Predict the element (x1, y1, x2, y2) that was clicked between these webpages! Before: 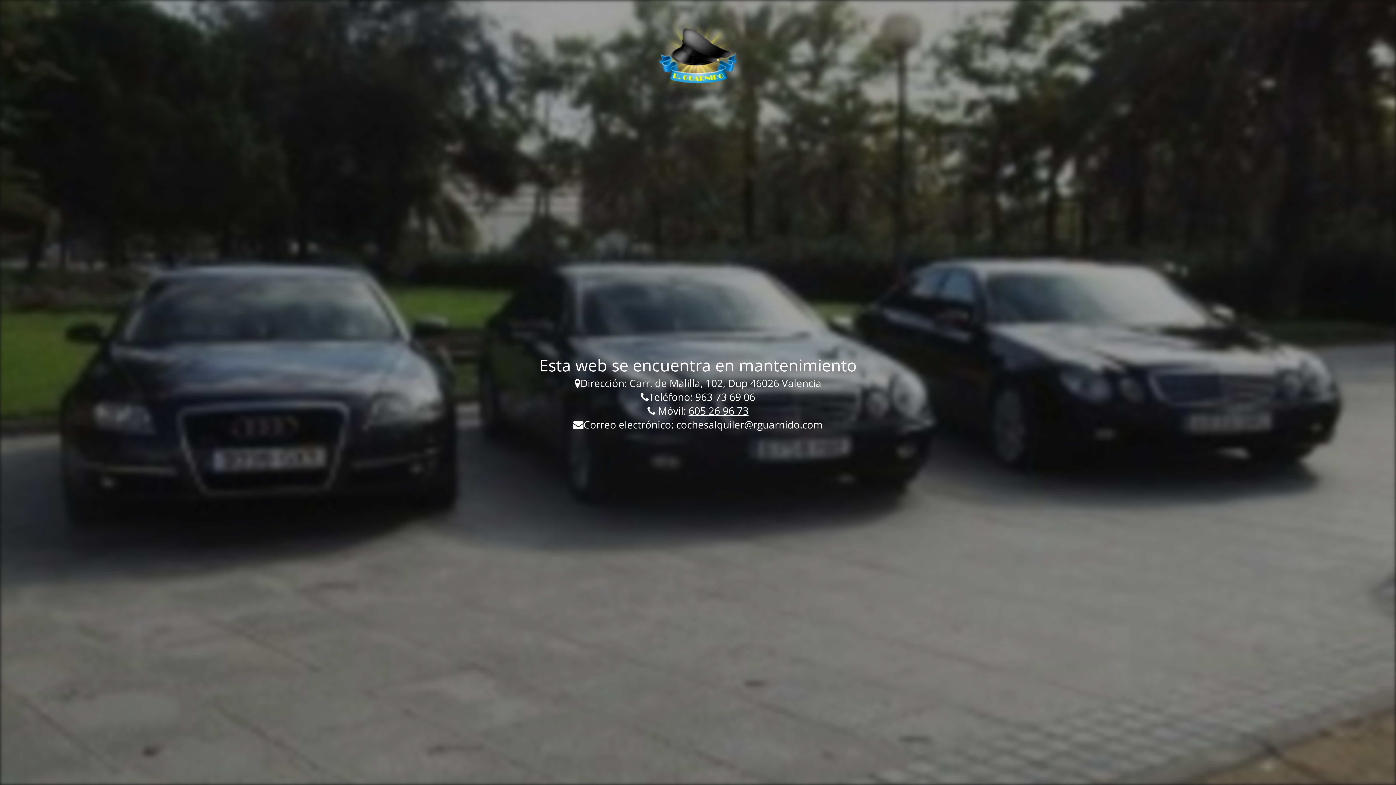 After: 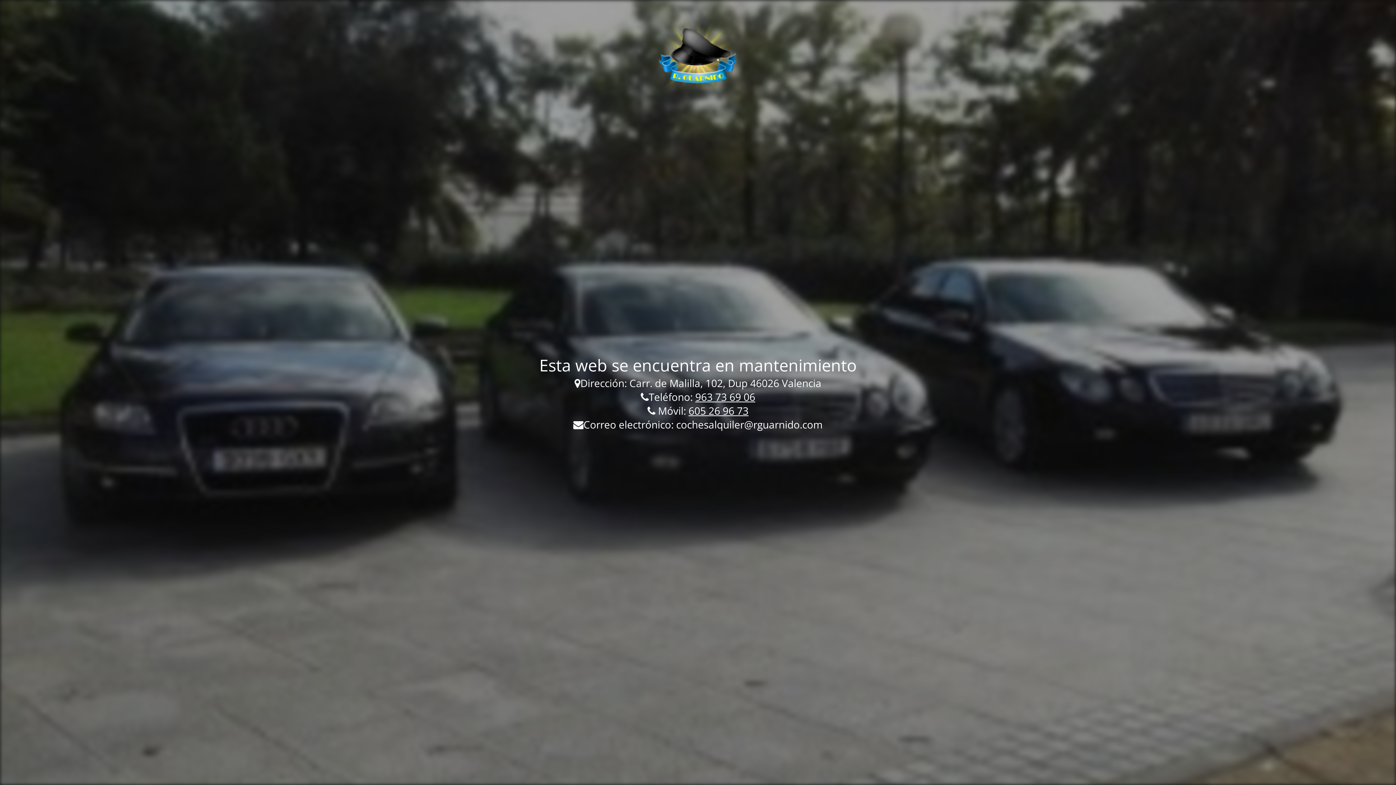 Action: bbox: (688, 403, 748, 417) label: 605 26 96 73